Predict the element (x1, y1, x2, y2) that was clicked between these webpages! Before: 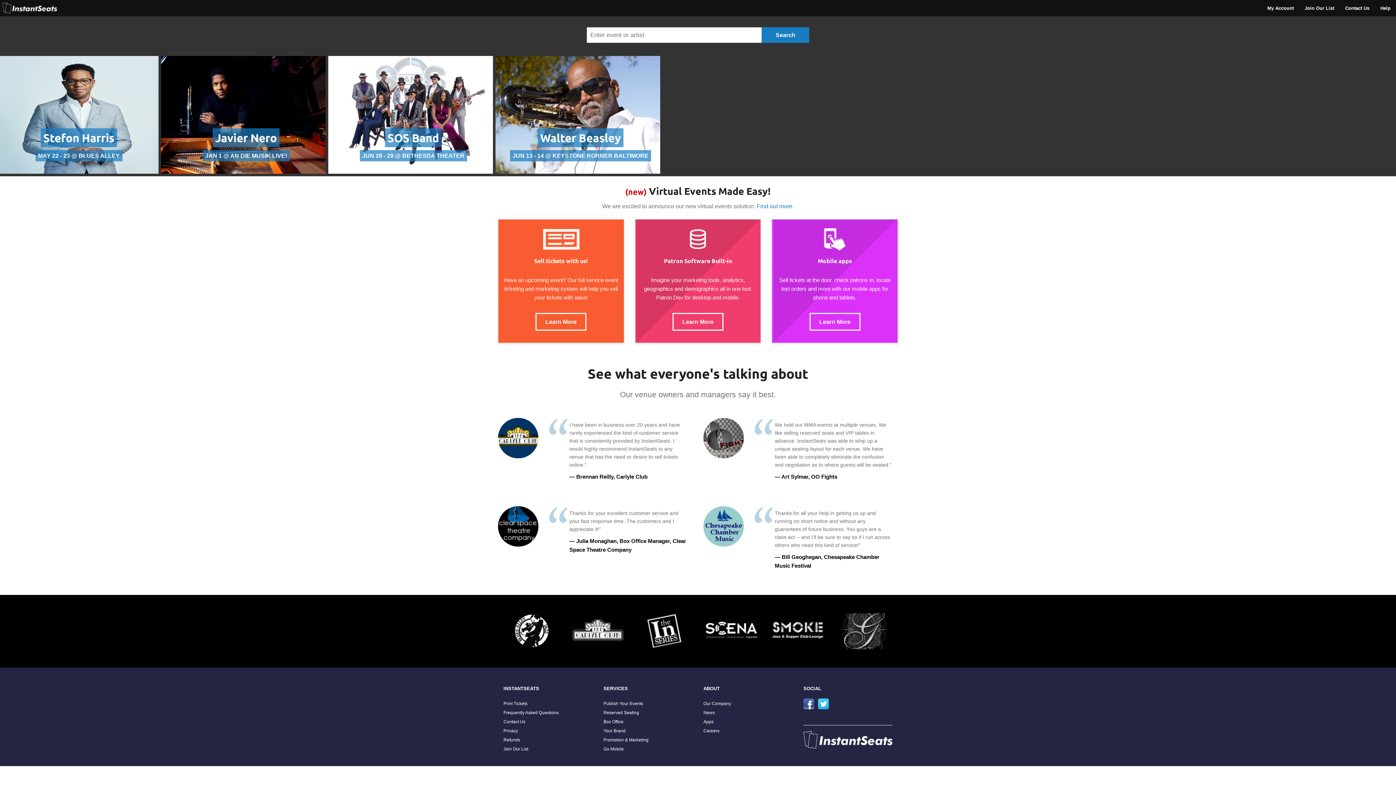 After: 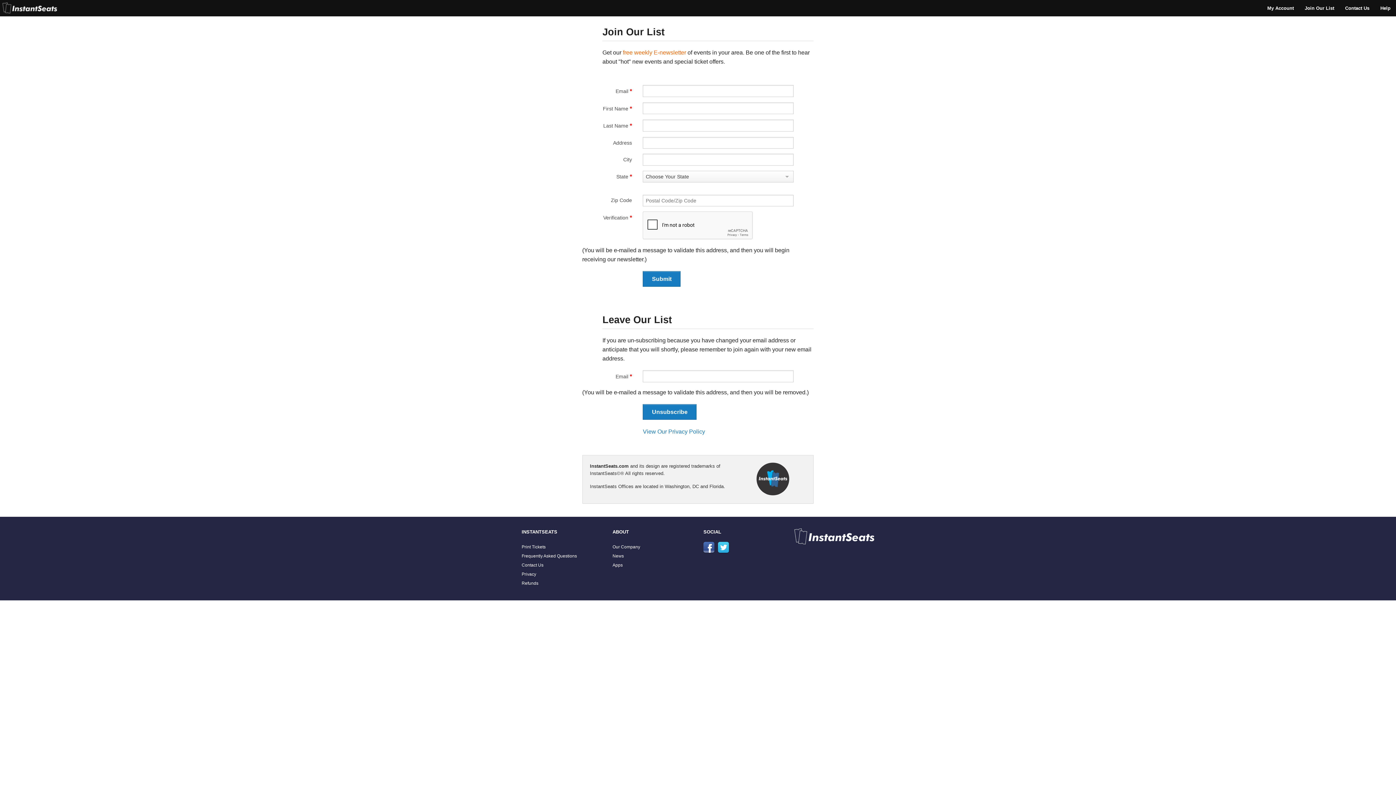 Action: bbox: (503, 746, 528, 751) label: Join Our List